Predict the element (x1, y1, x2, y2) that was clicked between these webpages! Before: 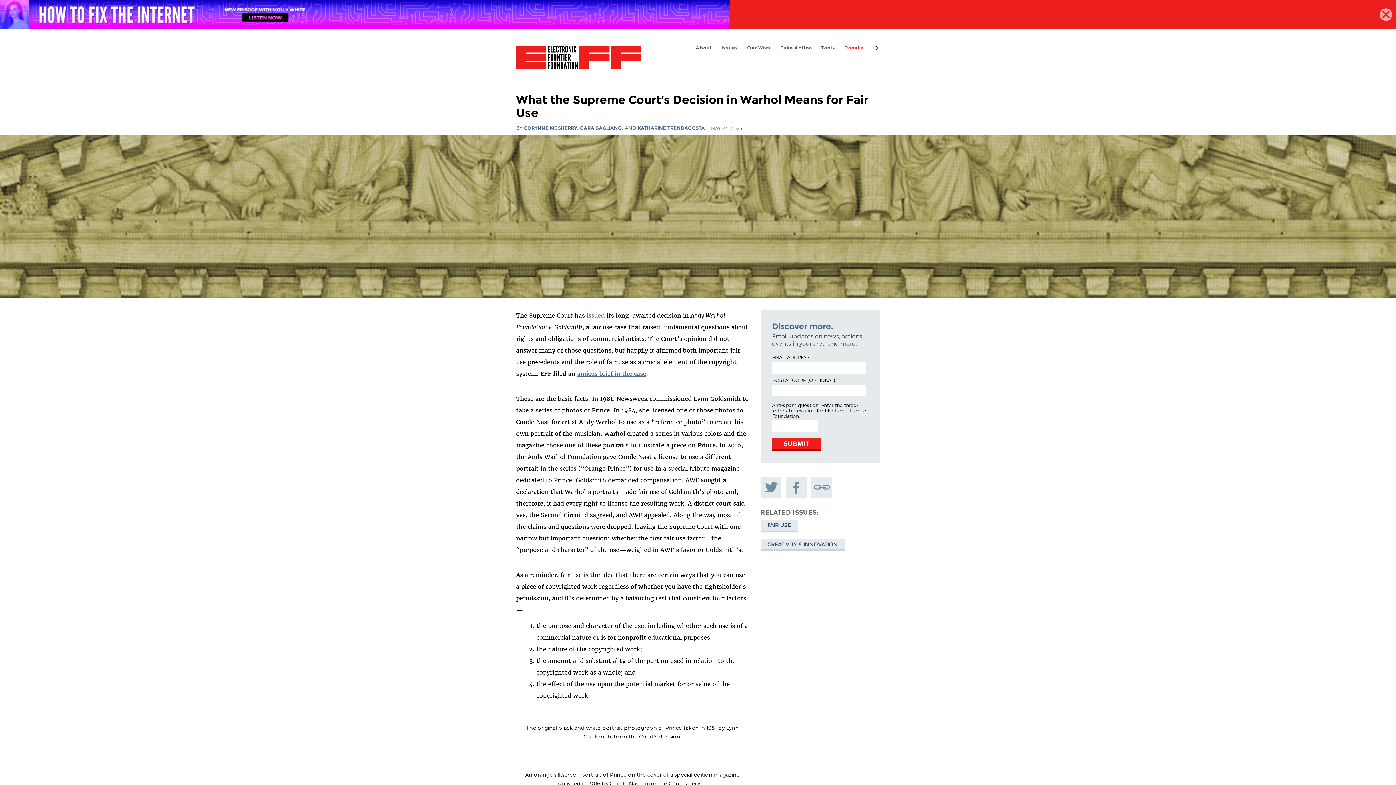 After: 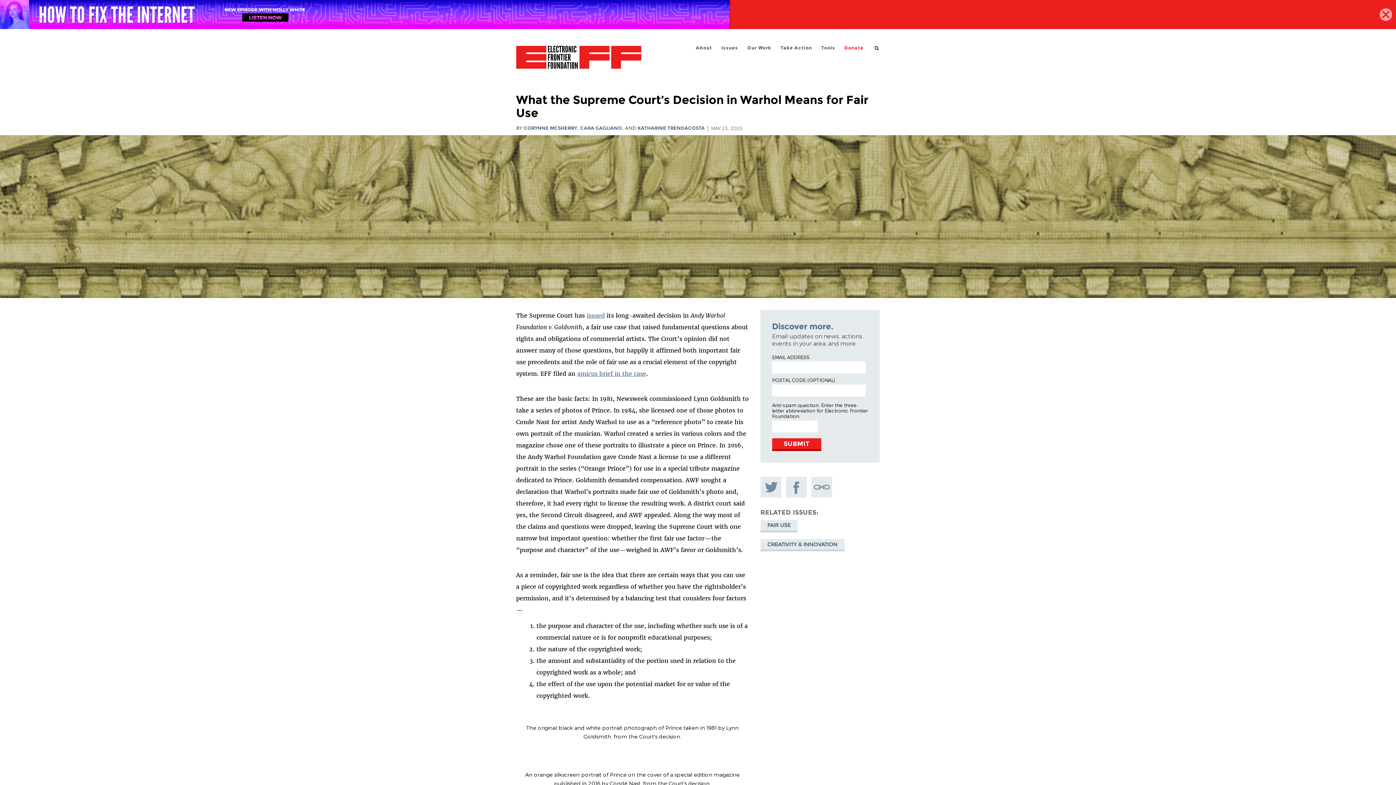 Action: label: Share on Facebook bbox: (786, 477, 806, 497)